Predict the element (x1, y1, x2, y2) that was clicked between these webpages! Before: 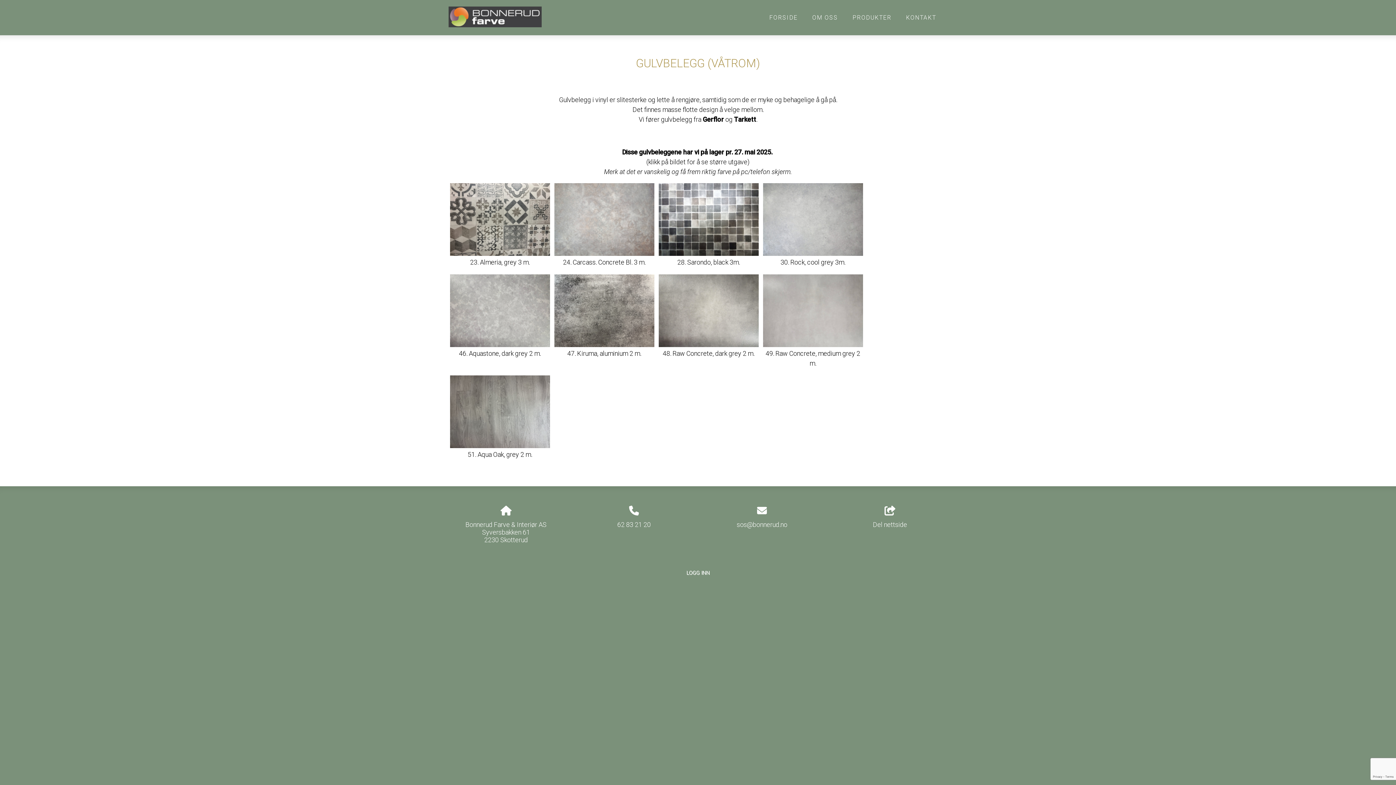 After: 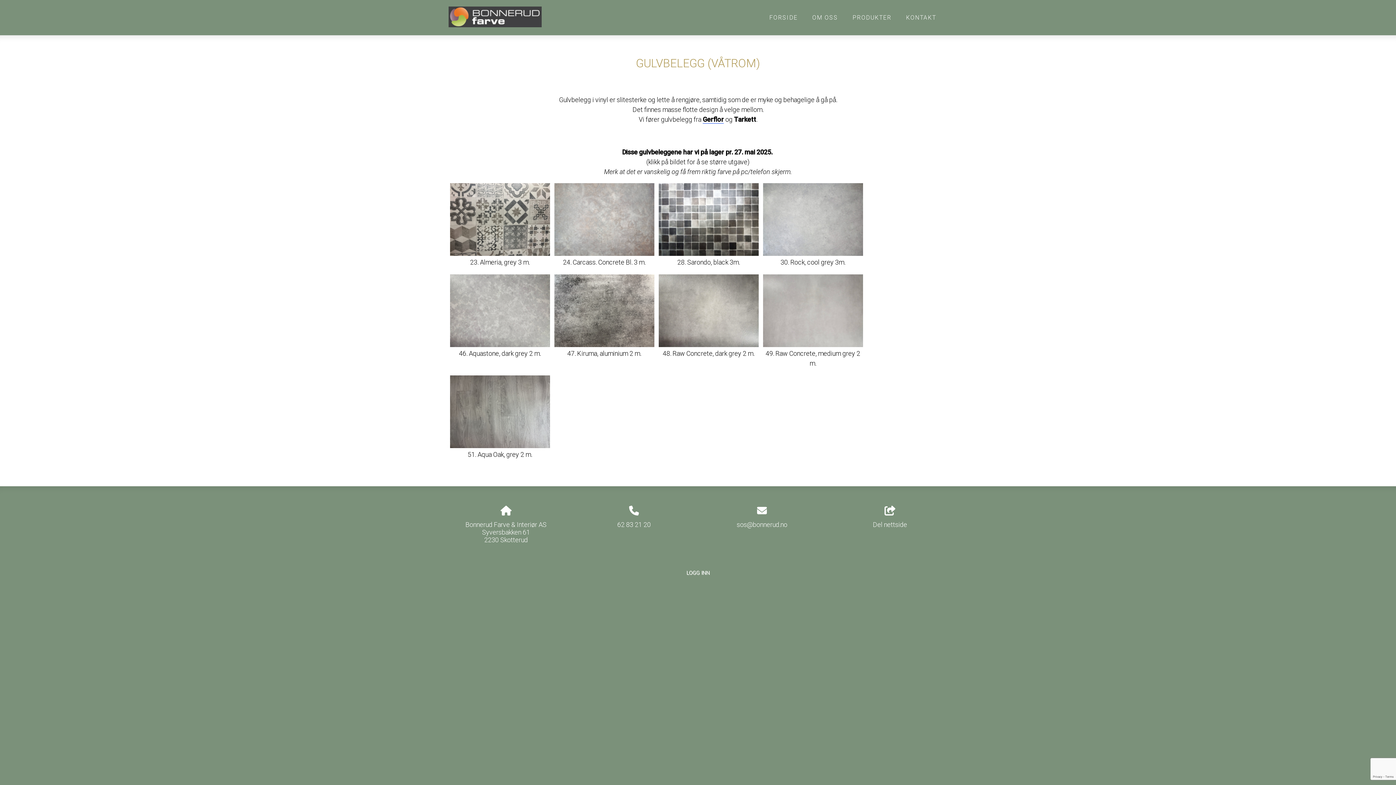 Action: bbox: (702, 115, 724, 123) label: Gerflor